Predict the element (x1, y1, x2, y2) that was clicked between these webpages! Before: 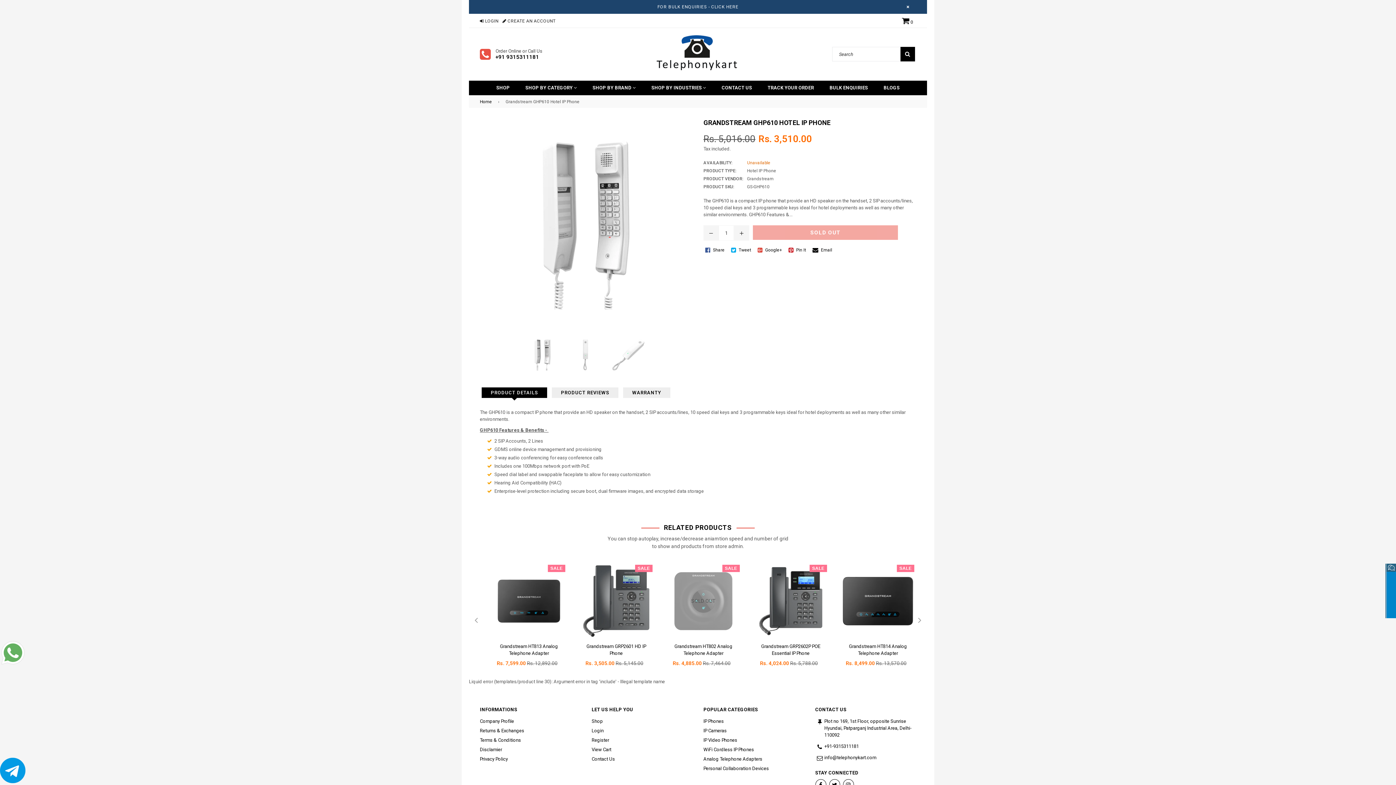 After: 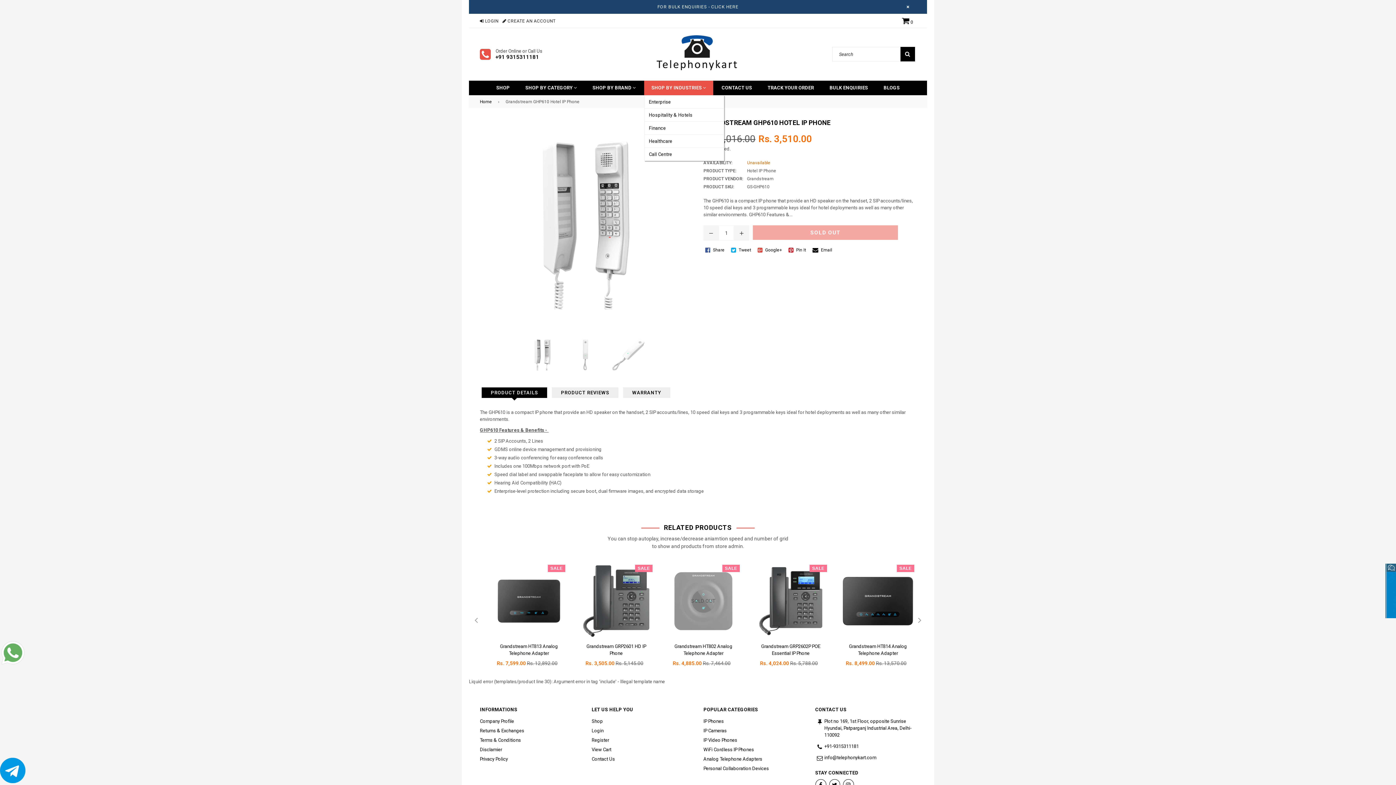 Action: bbox: (644, 80, 713, 95) label: SHOP BY INDUSTRIES 